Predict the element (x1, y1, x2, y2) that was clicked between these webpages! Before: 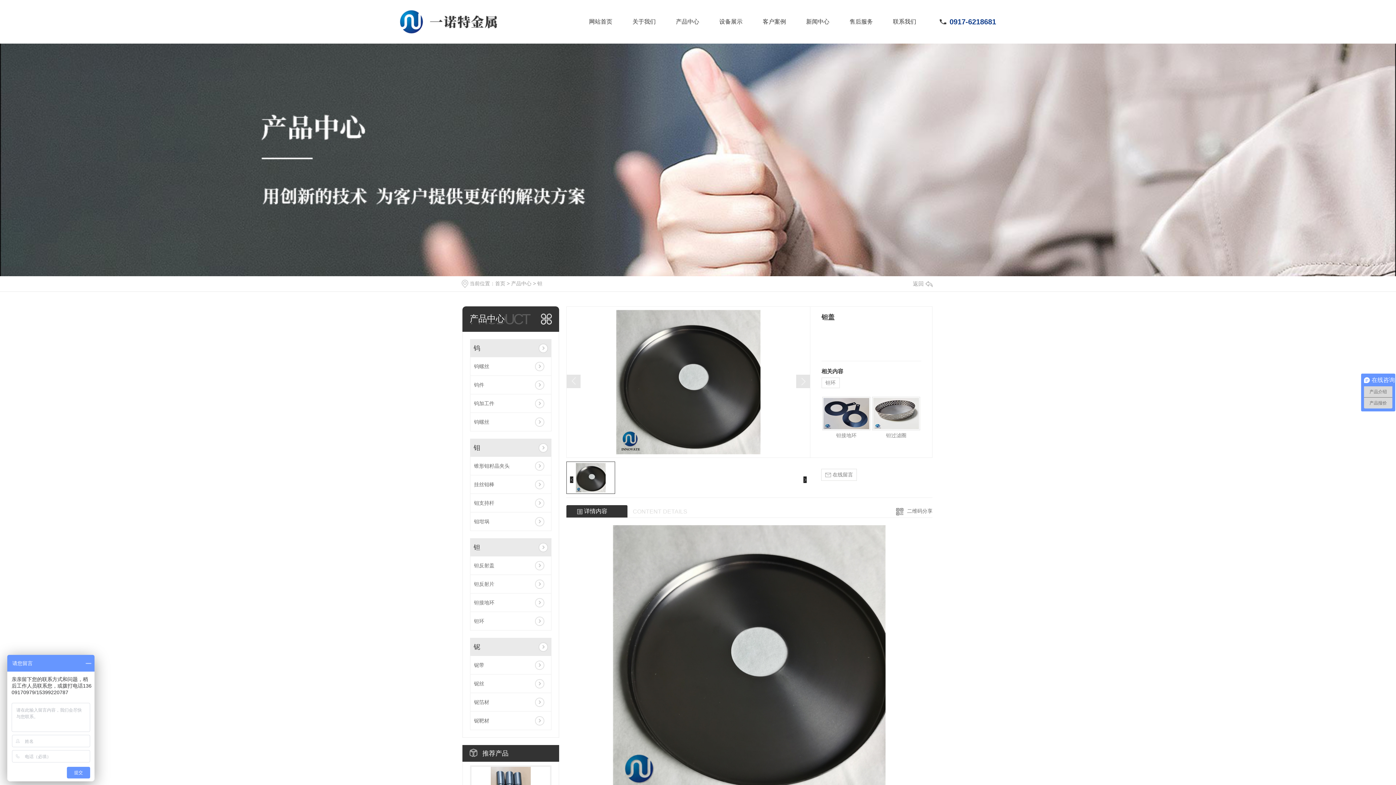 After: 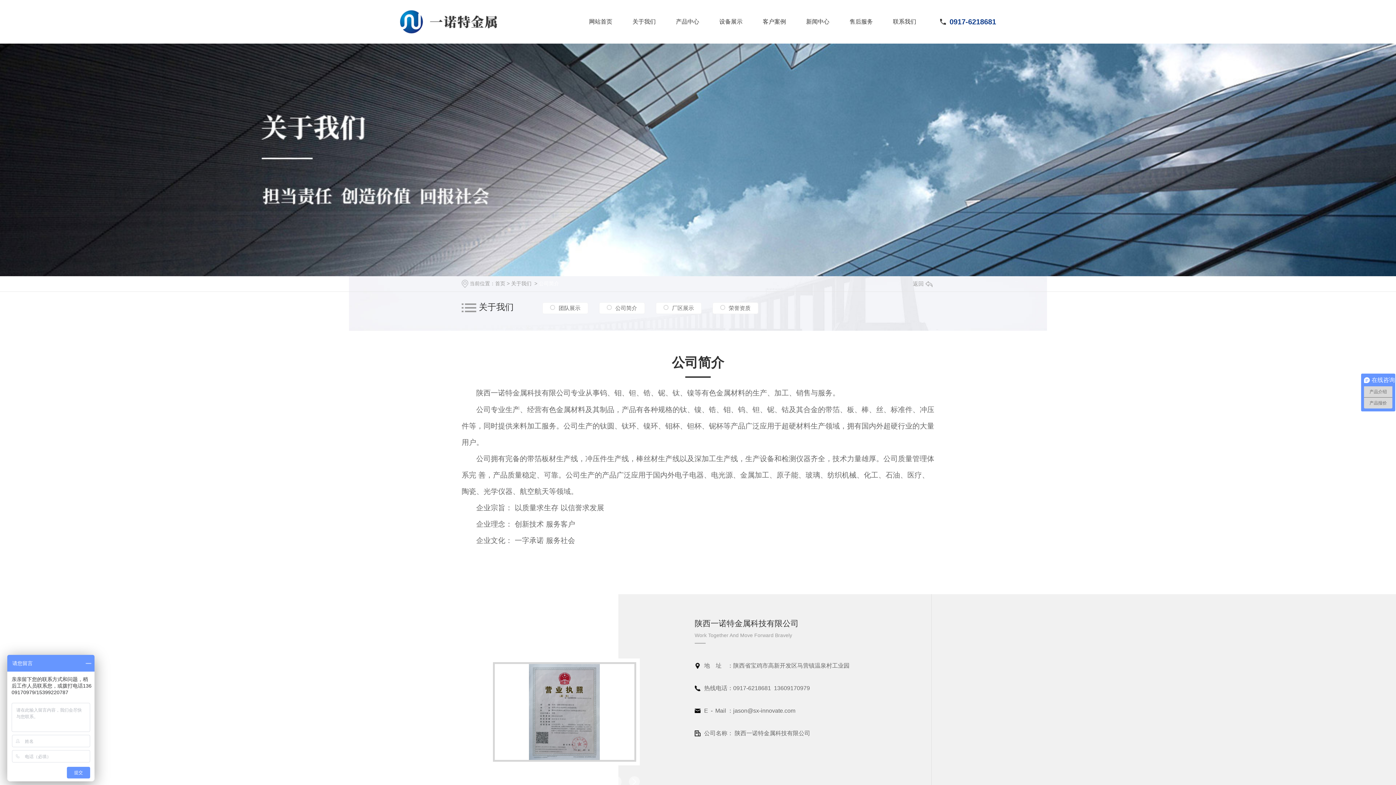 Action: label: 关于我们 bbox: (632, 0, 655, 43)